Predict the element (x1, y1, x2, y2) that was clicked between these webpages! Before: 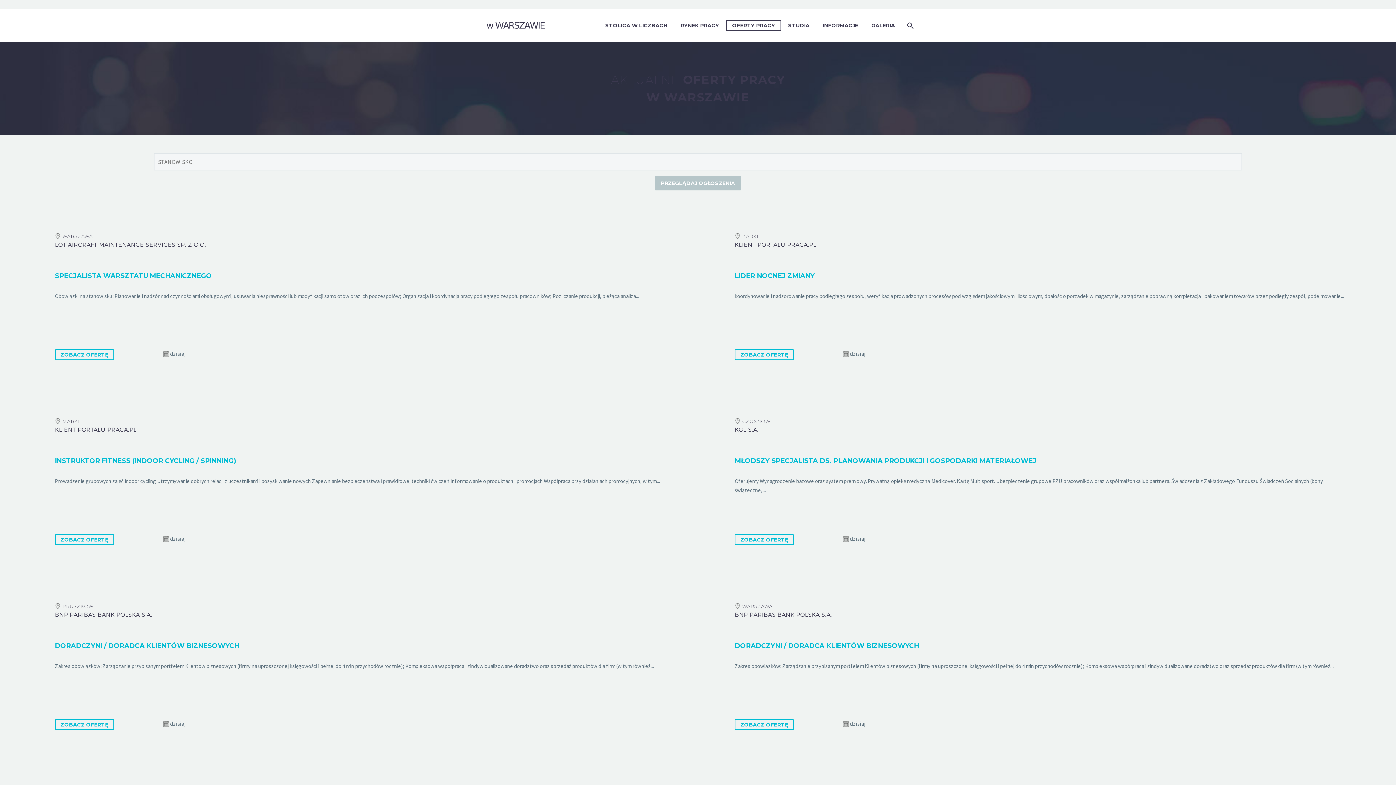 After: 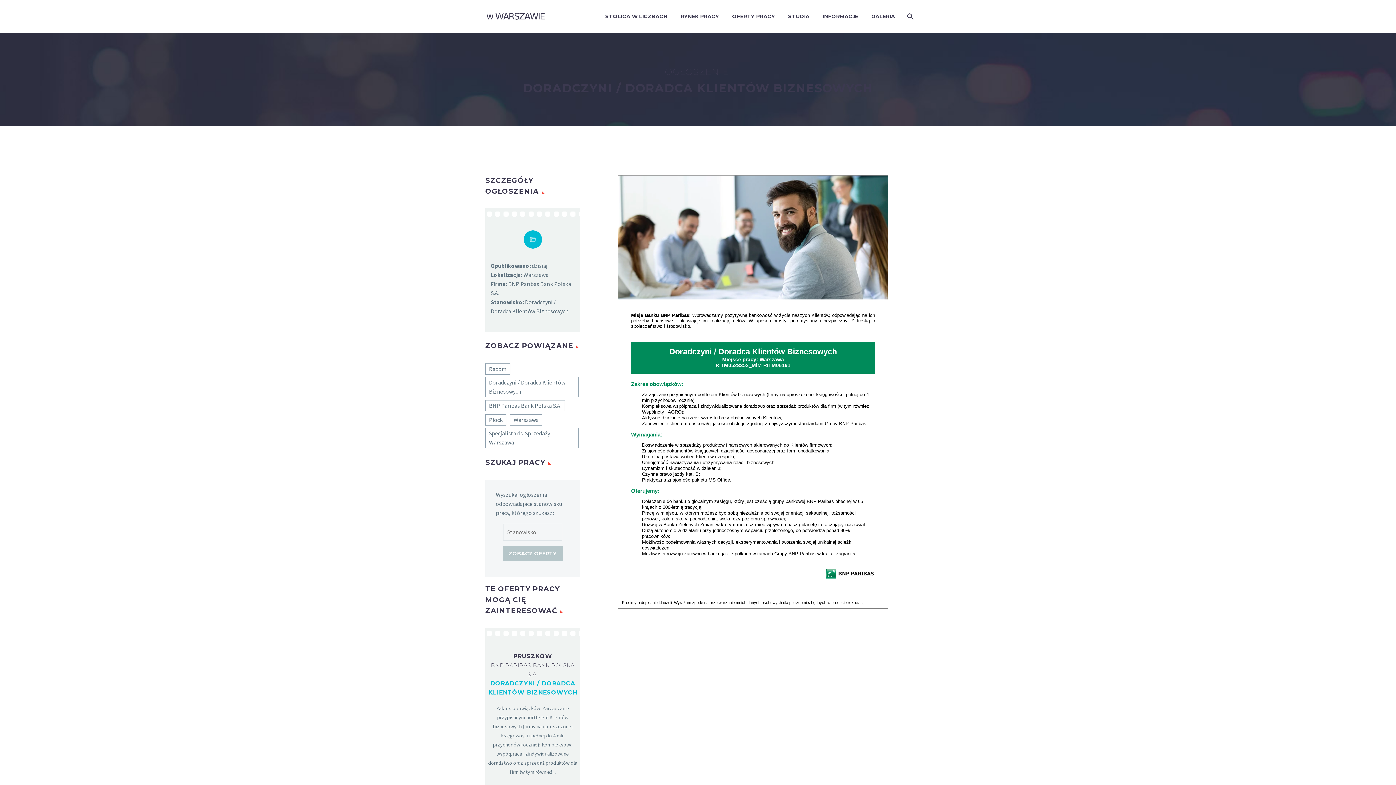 Action: label: DORADCZYNI / DORADCA KLIENTÓW BIZNESOWYCH bbox: (734, 642, 919, 650)